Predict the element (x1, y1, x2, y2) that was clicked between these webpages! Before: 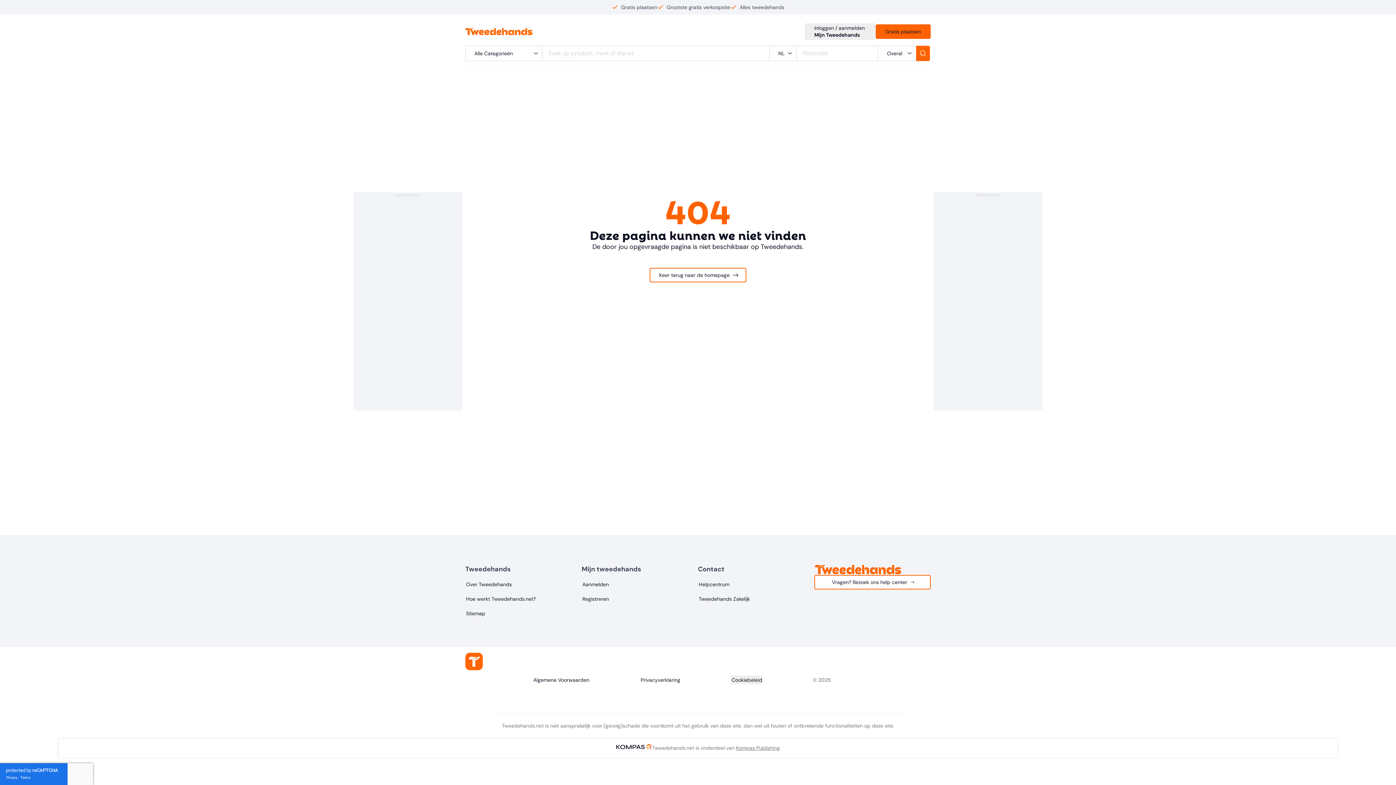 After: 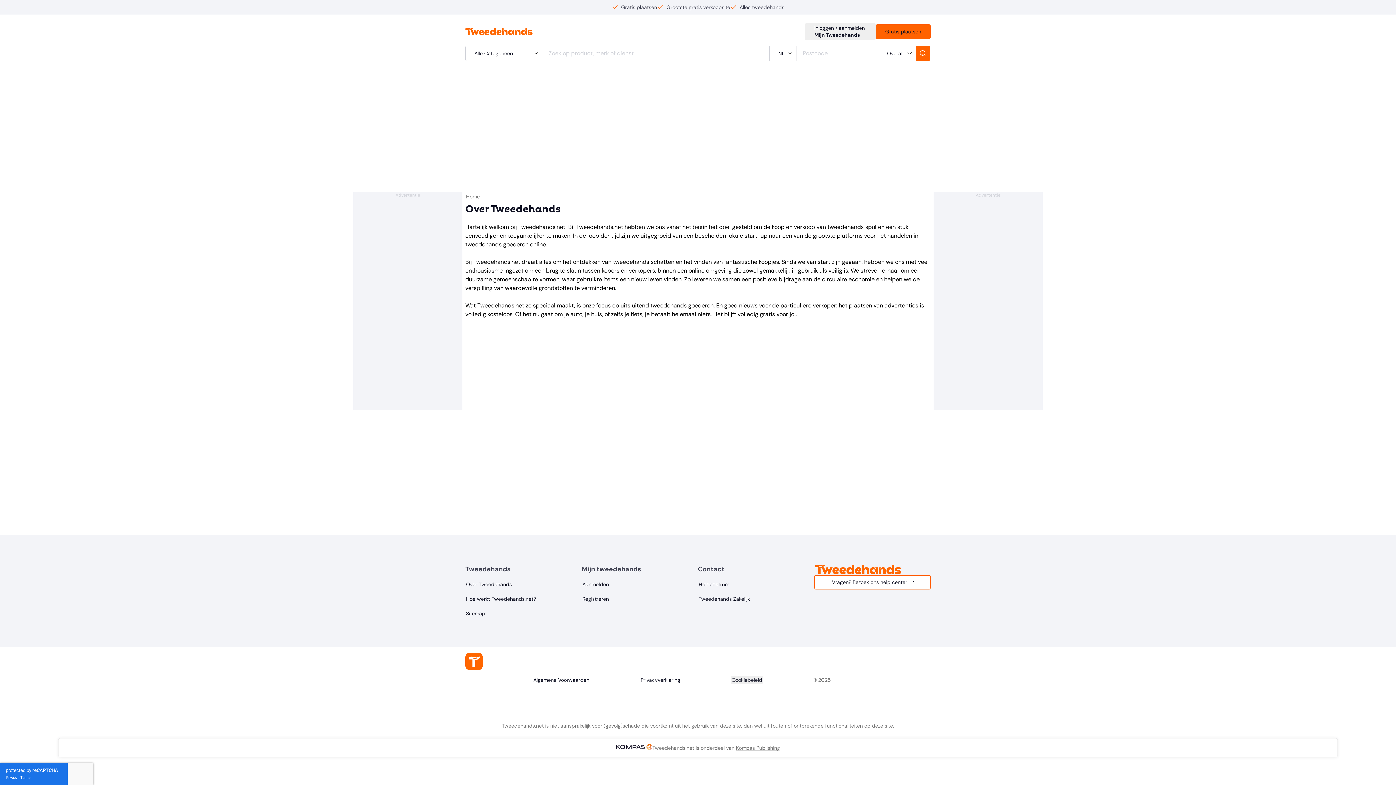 Action: label: Over Tweedehands bbox: (465, 580, 512, 589)